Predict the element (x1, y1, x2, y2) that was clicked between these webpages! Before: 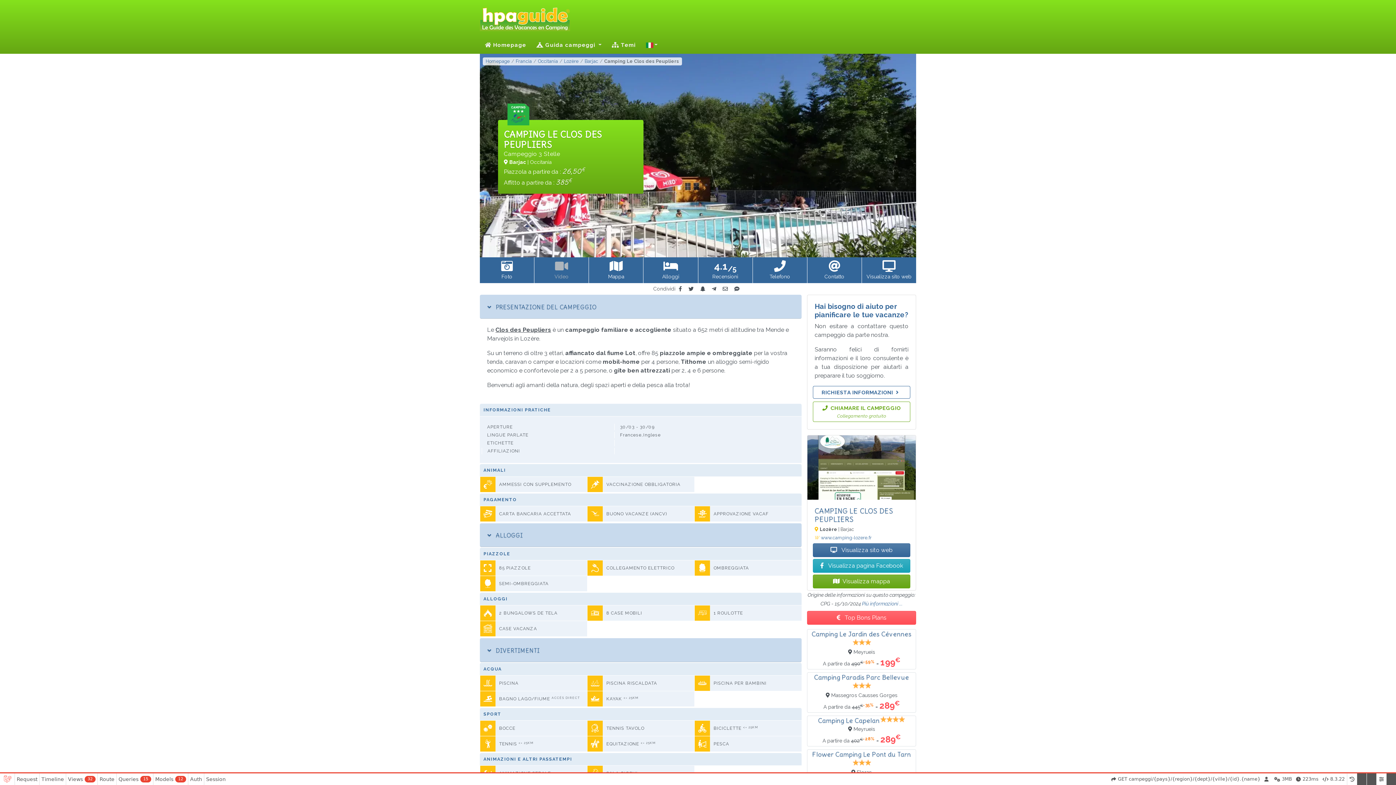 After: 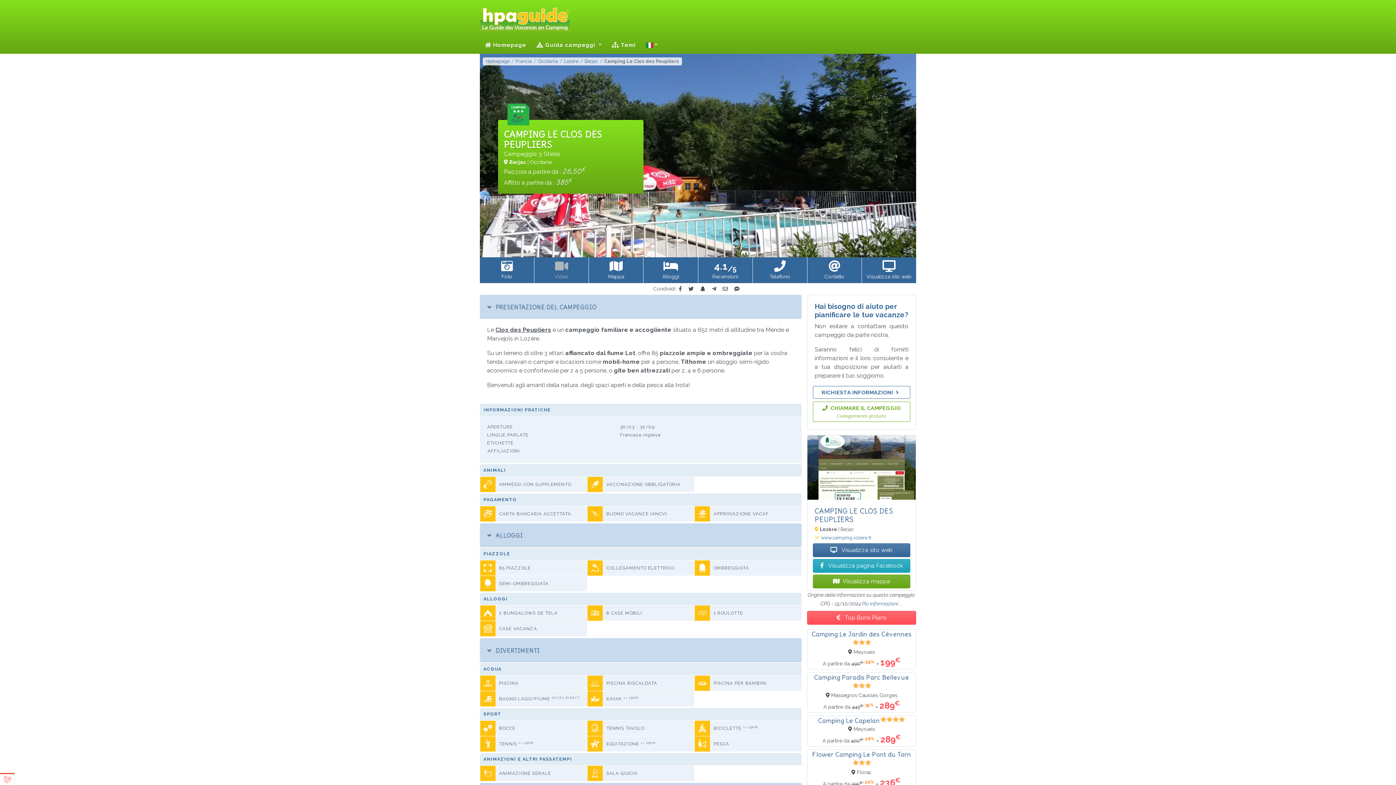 Action: bbox: (1386, 773, 1396, 785)